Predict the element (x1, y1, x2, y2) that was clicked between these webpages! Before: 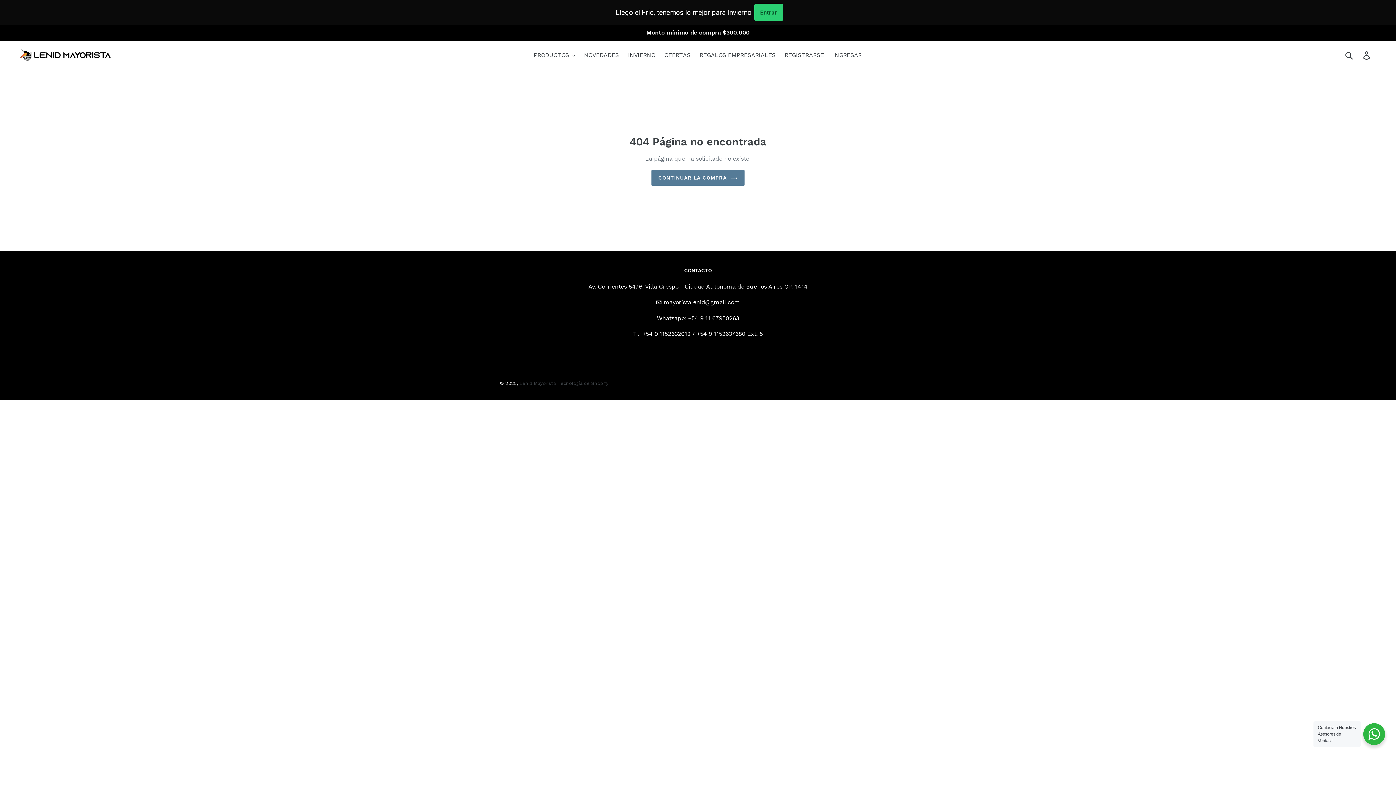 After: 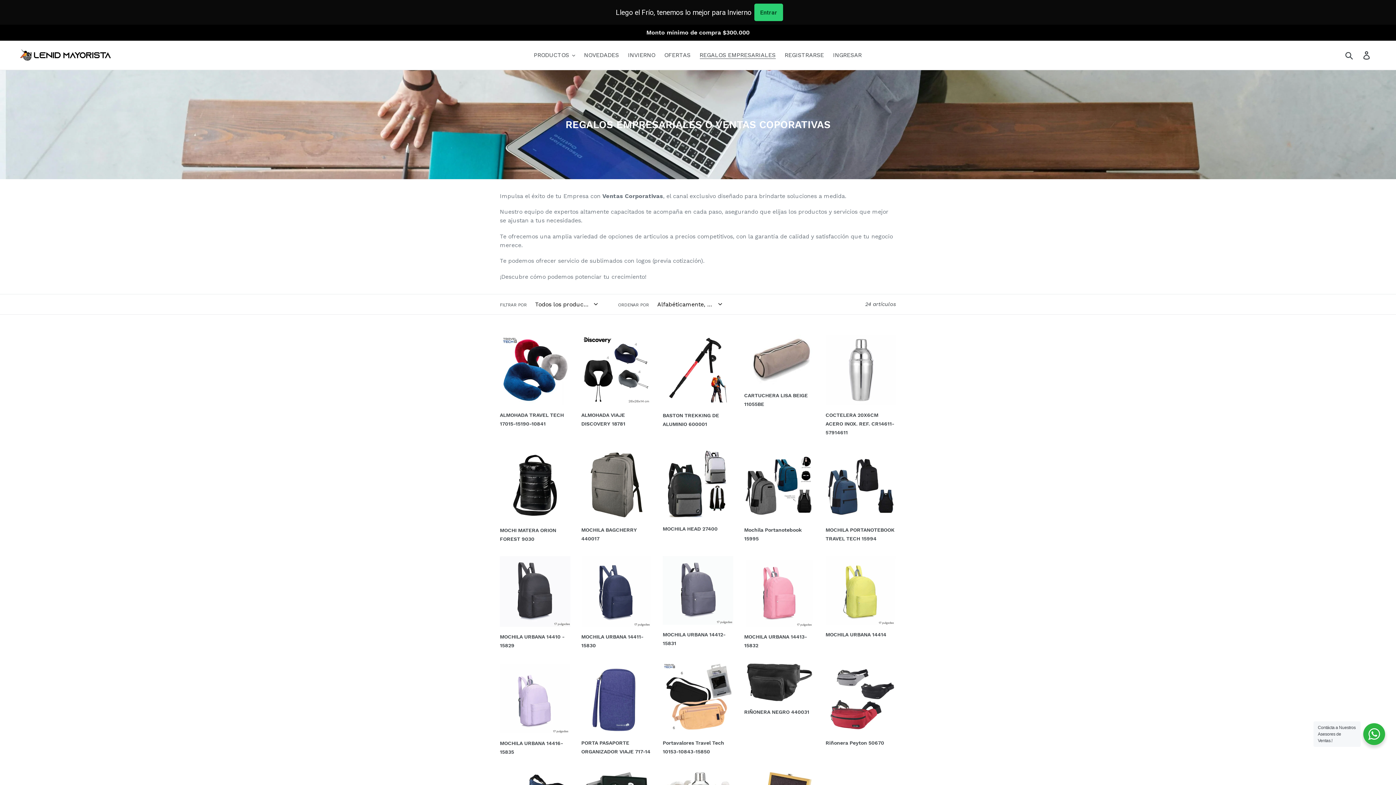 Action: label: REGALOS EMPRESARIALES bbox: (696, 49, 779, 60)